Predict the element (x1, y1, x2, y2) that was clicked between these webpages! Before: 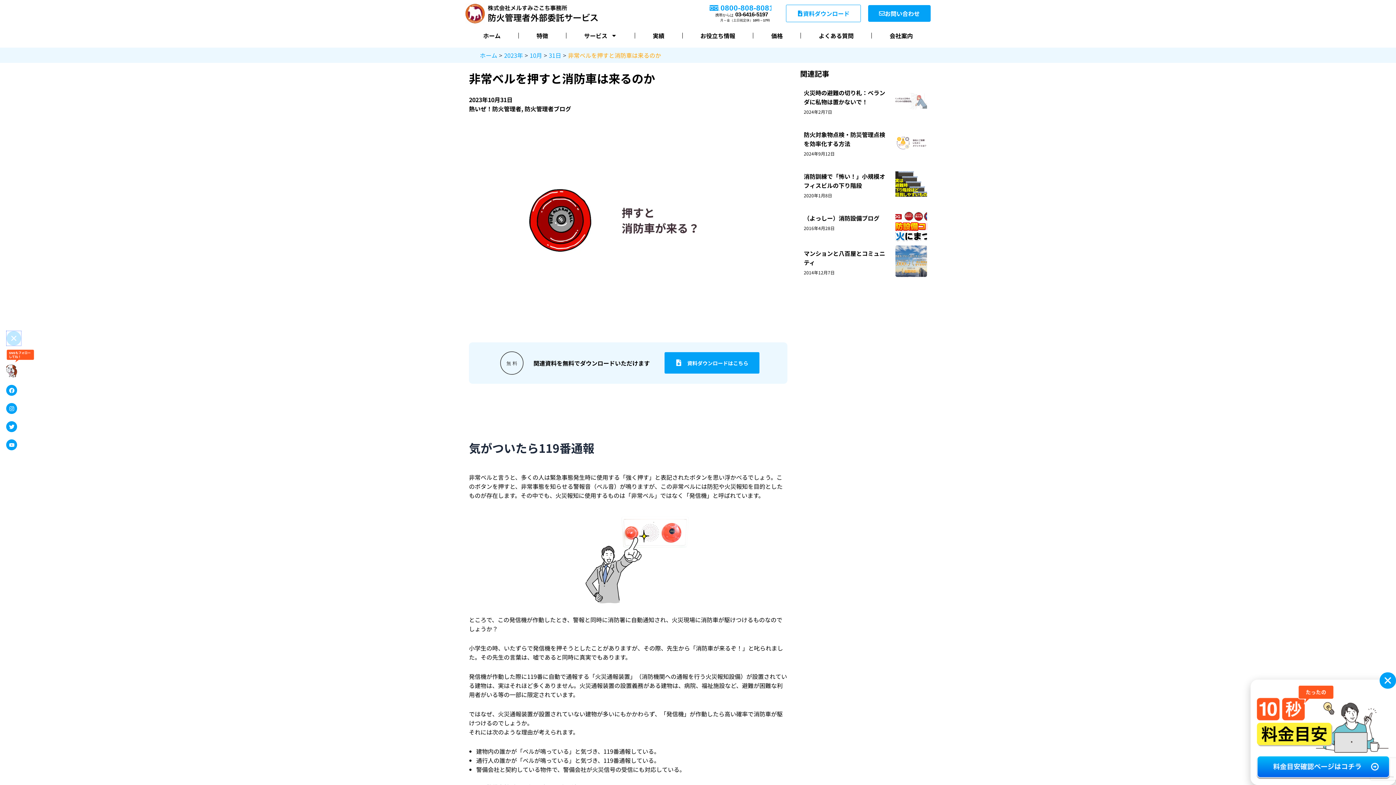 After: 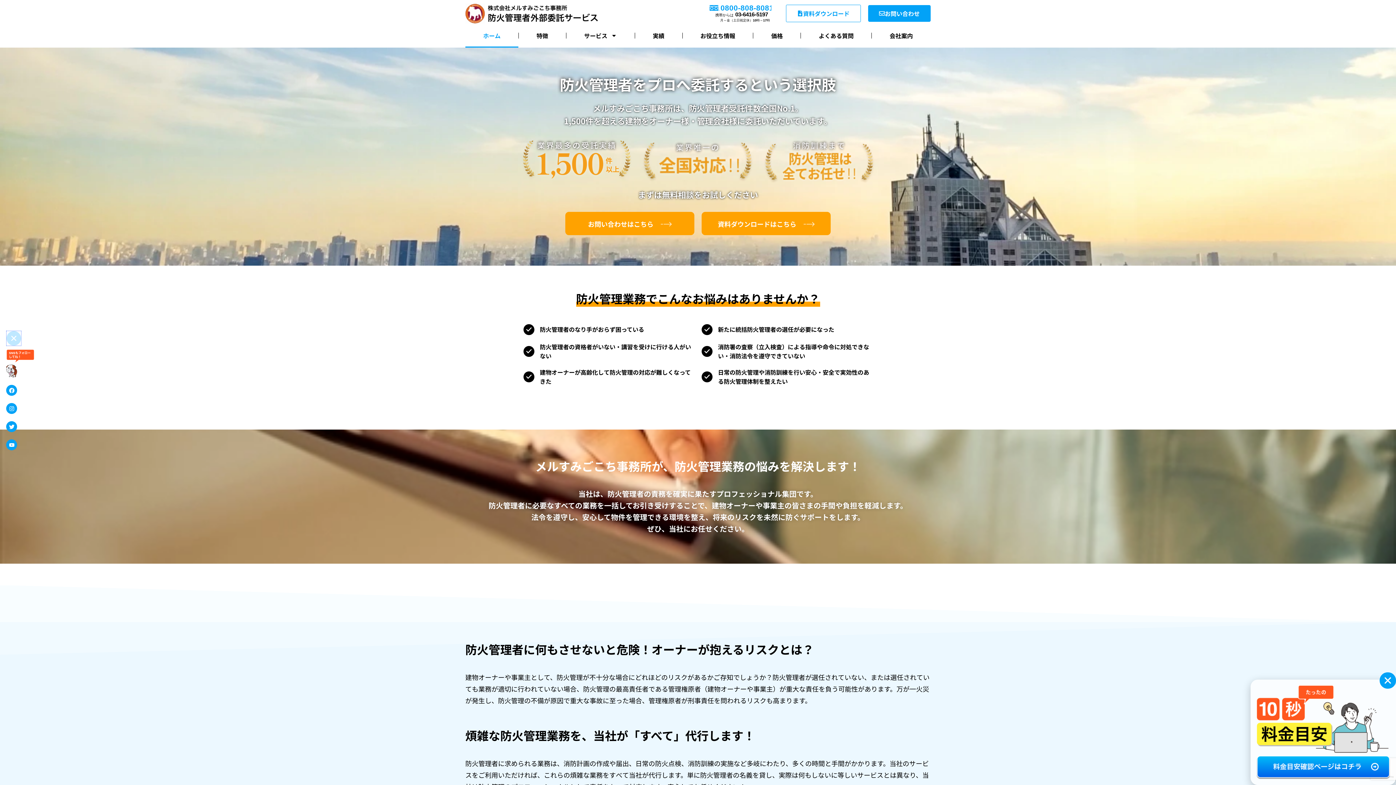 Action: bbox: (465, 3, 600, 23)